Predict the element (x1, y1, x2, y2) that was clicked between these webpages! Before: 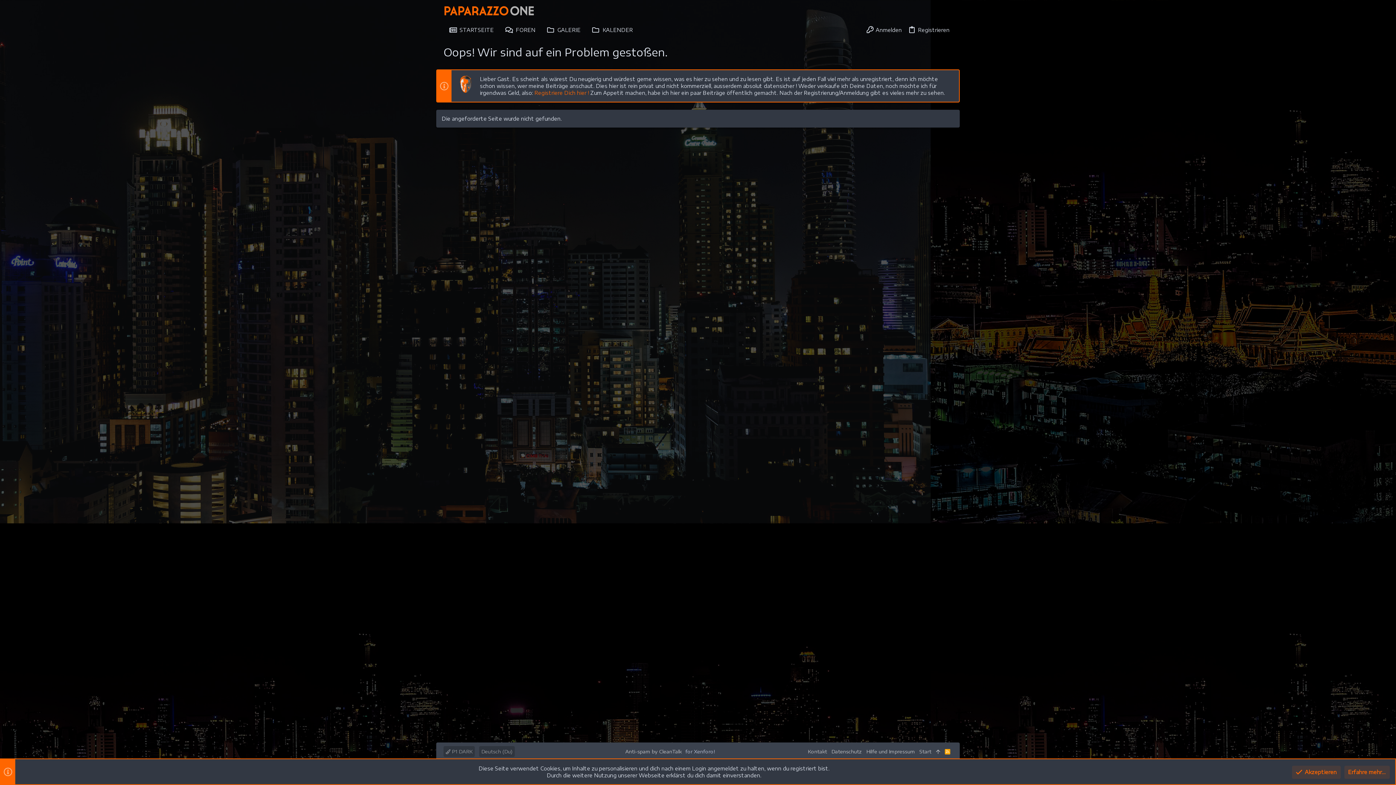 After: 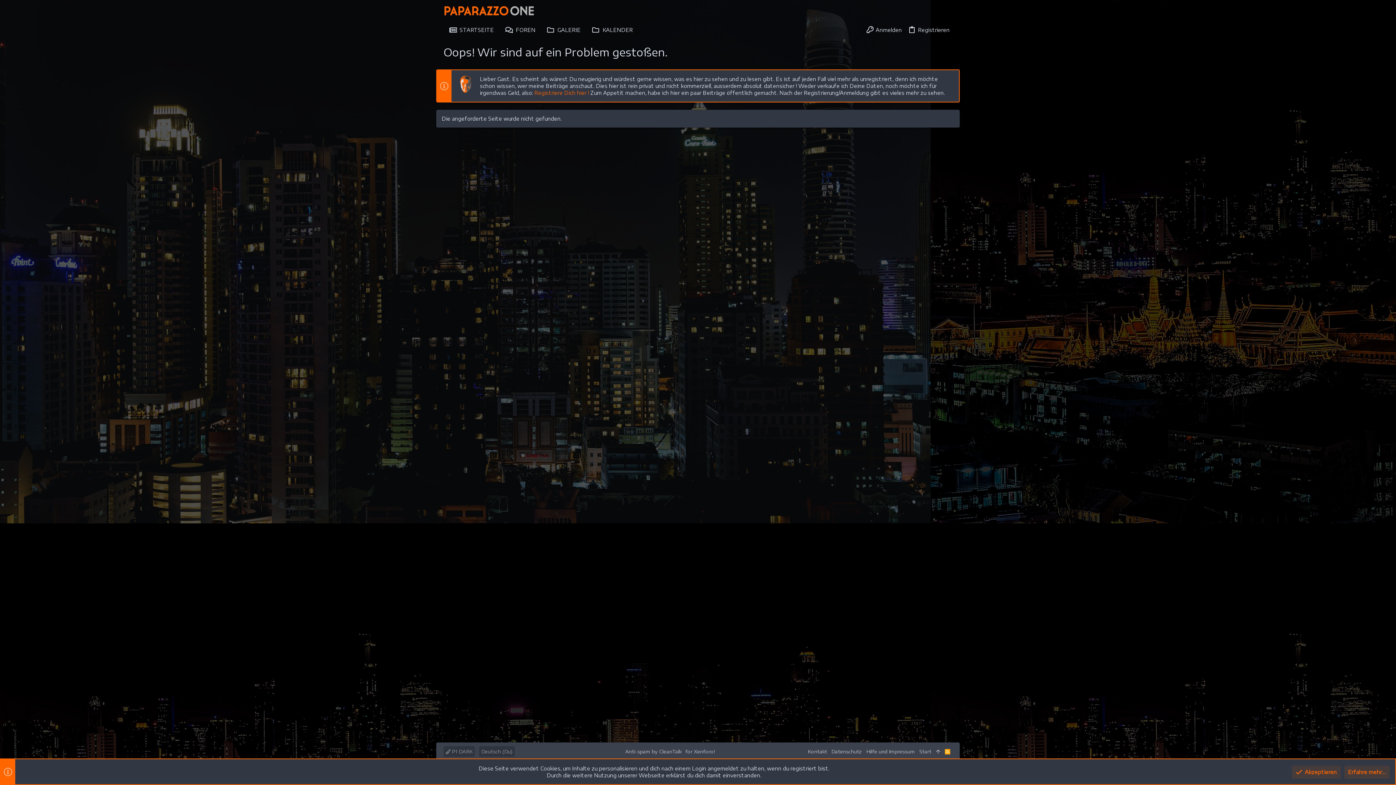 Action: bbox: (942, 746, 952, 757) label: RSS